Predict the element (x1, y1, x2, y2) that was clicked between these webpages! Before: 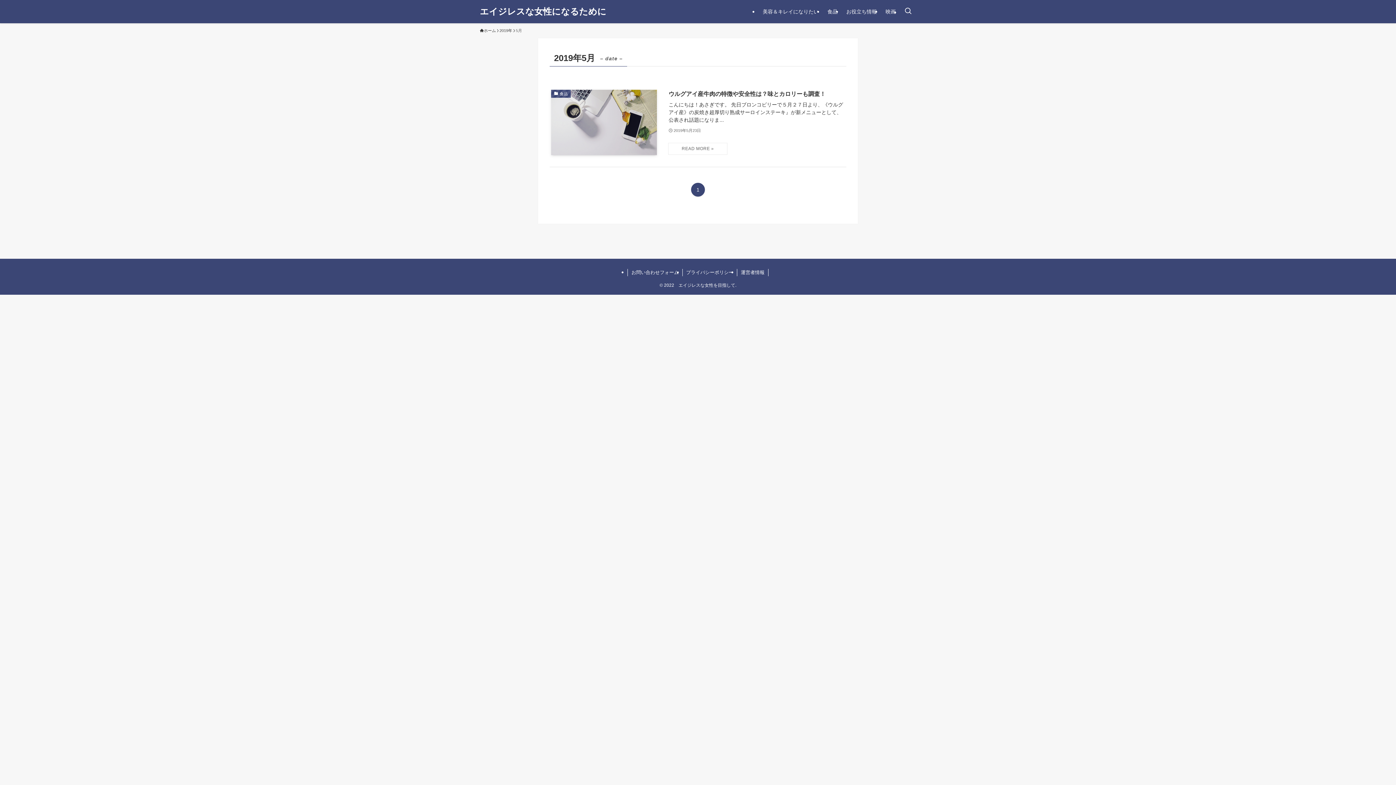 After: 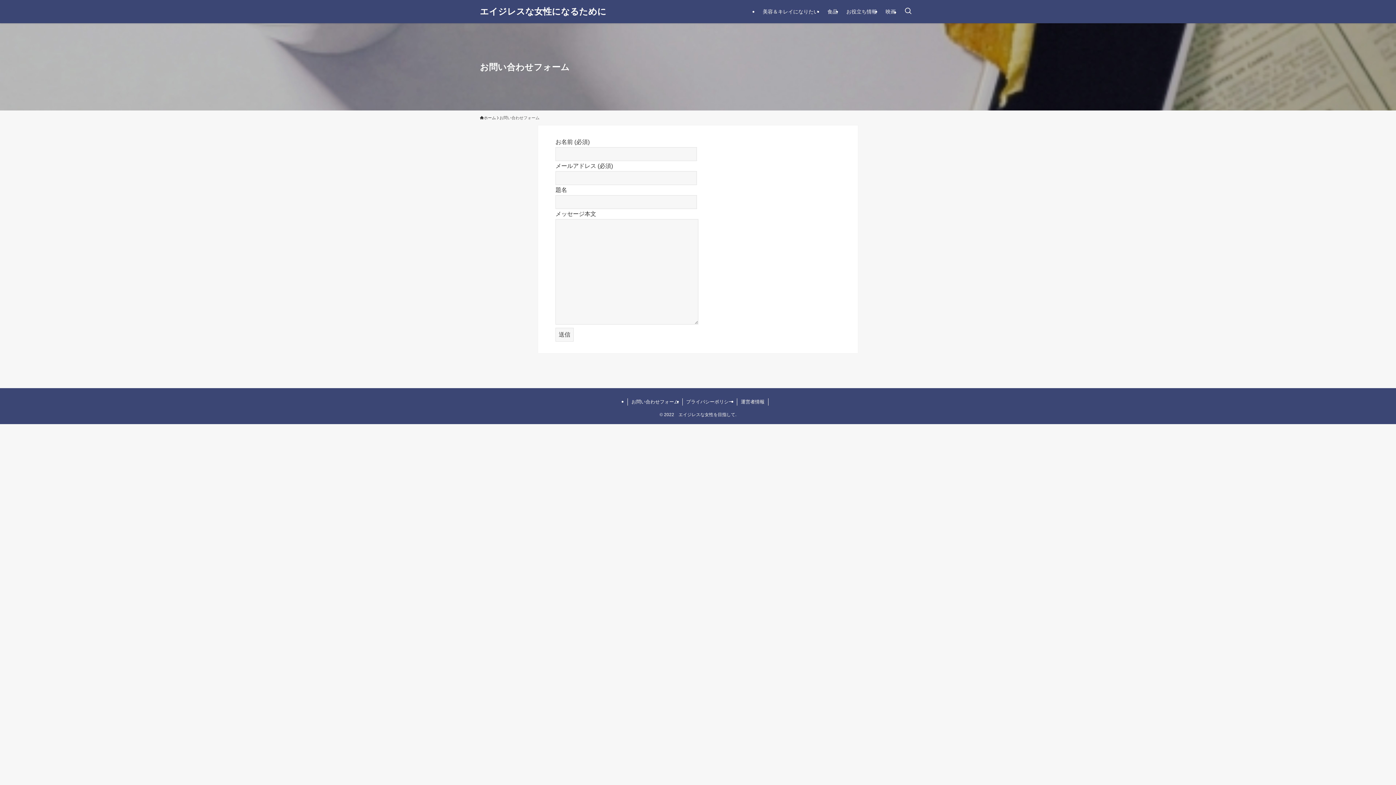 Action: label: お問い合わせフォーム bbox: (627, 269, 682, 276)